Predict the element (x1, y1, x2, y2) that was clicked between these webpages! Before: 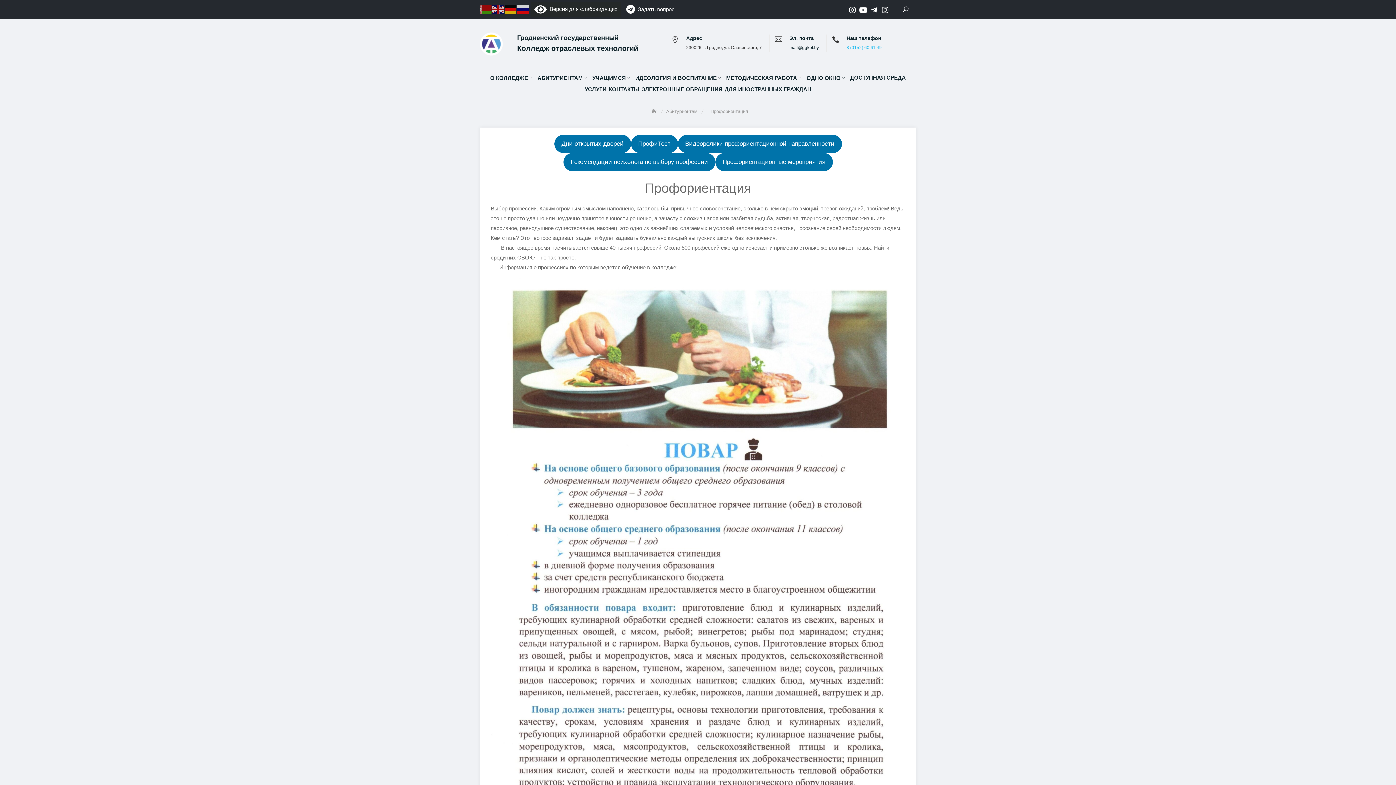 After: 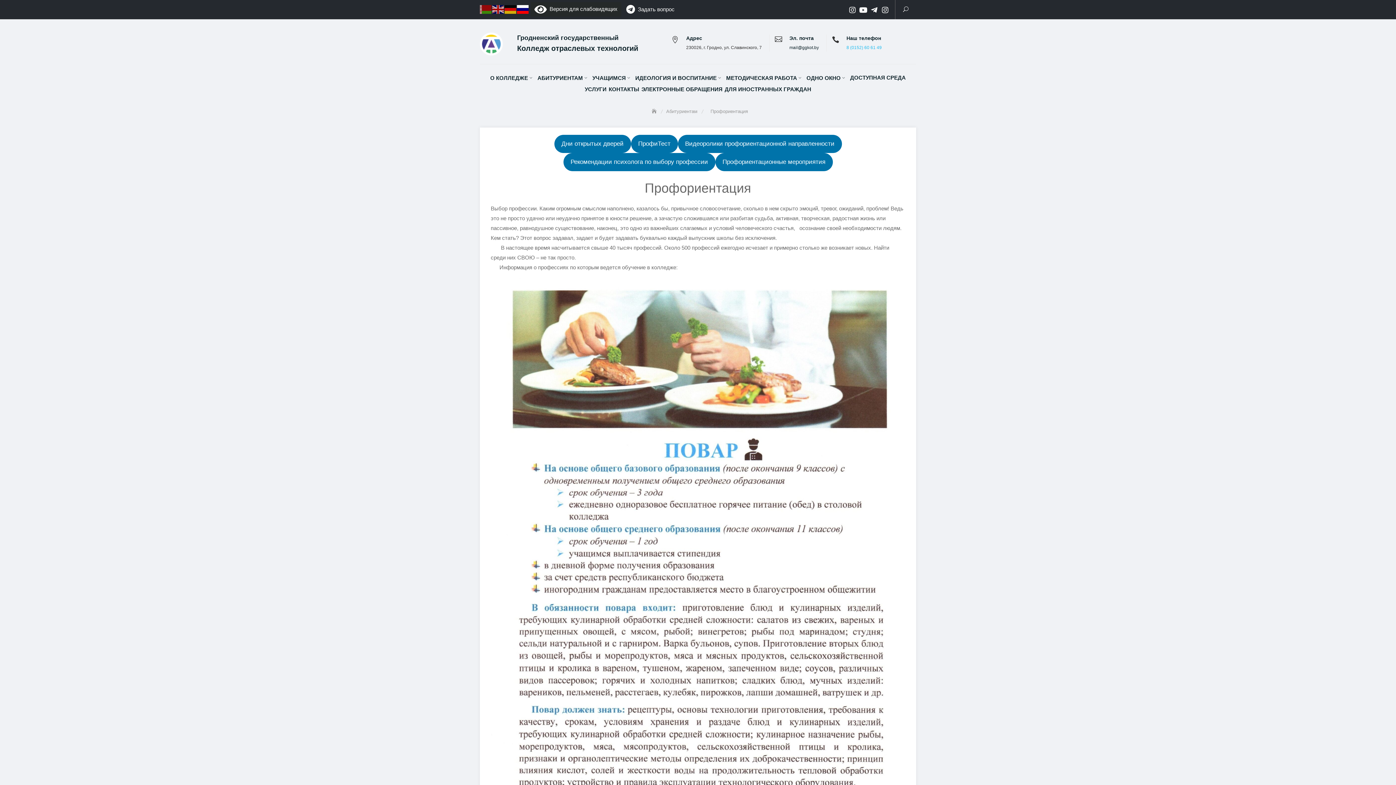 Action: bbox: (517, 5, 529, 11)